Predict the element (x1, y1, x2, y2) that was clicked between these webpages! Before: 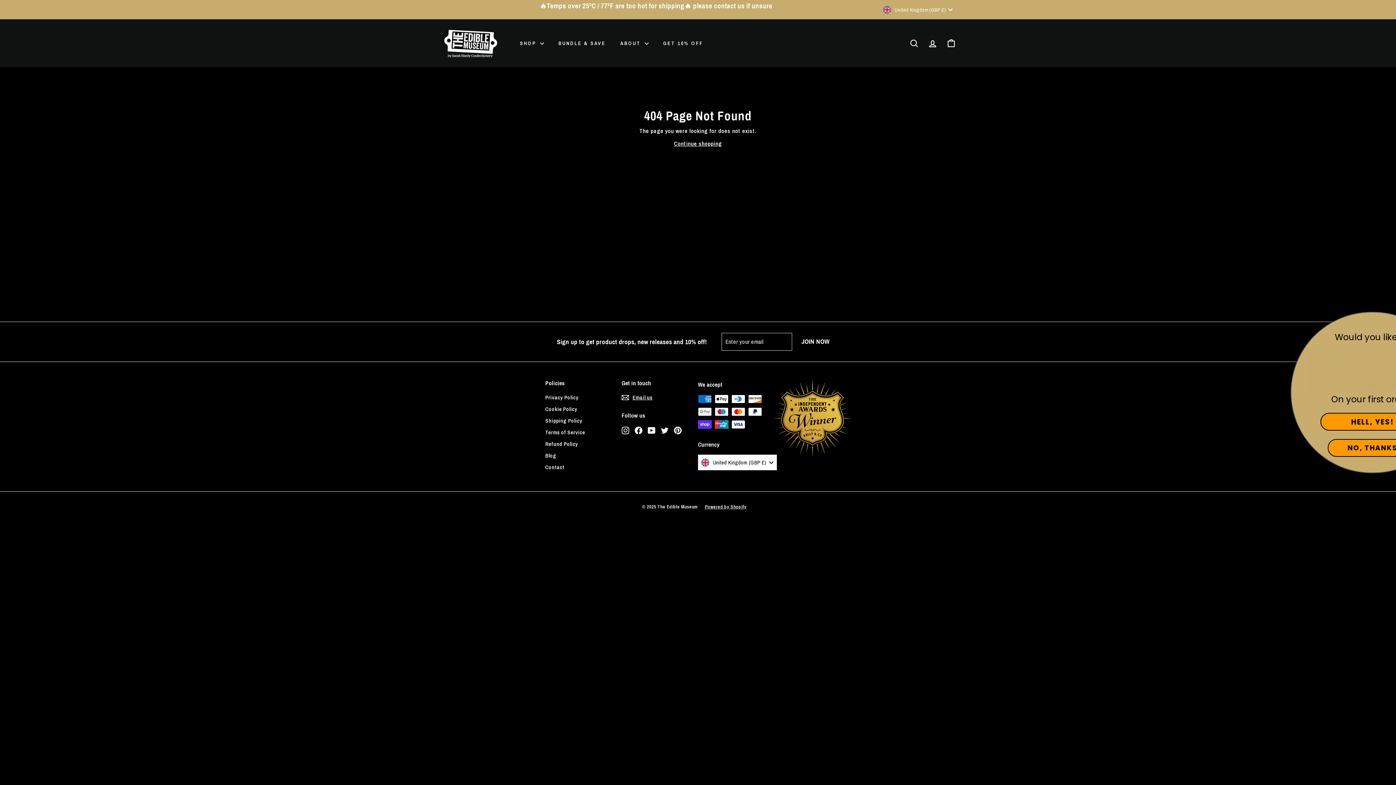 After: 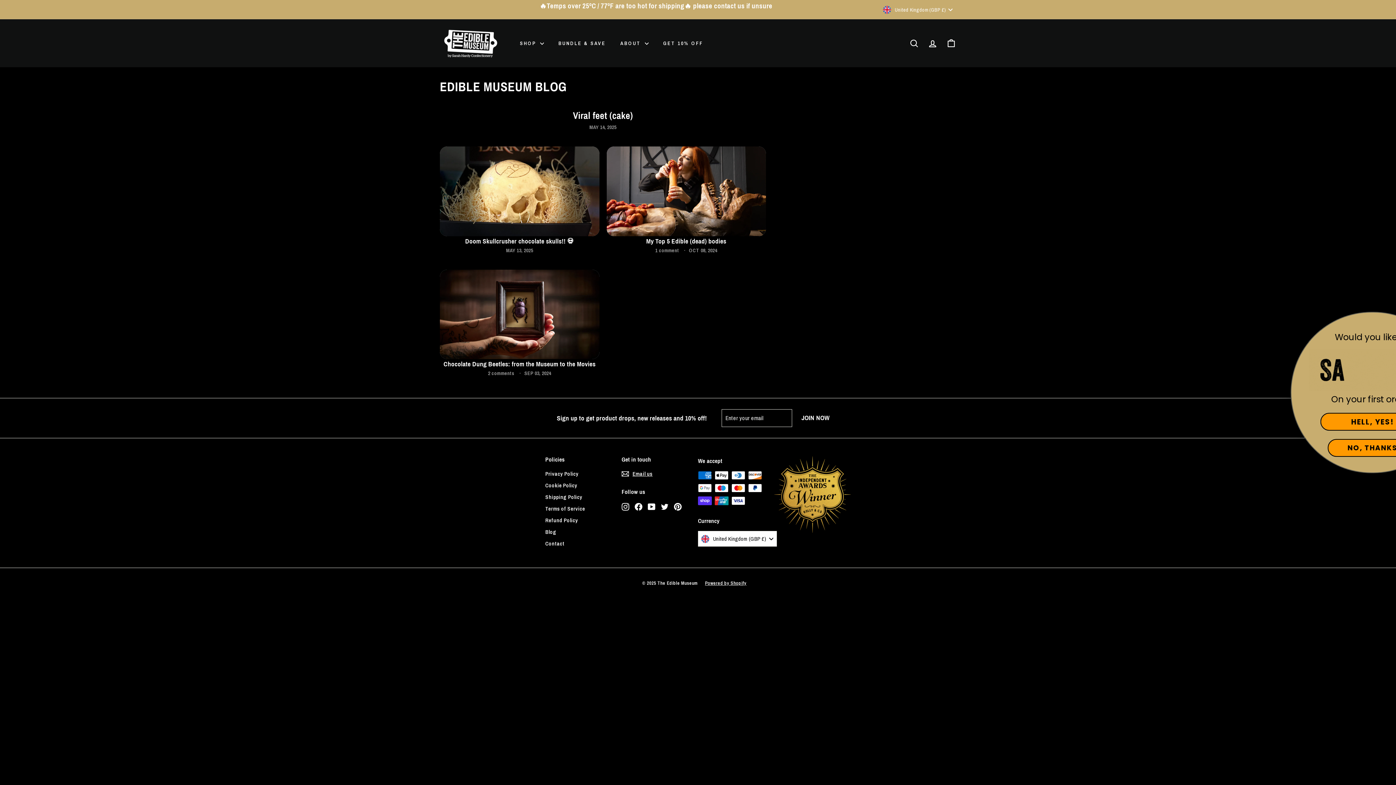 Action: bbox: (545, 450, 556, 461) label: Blog